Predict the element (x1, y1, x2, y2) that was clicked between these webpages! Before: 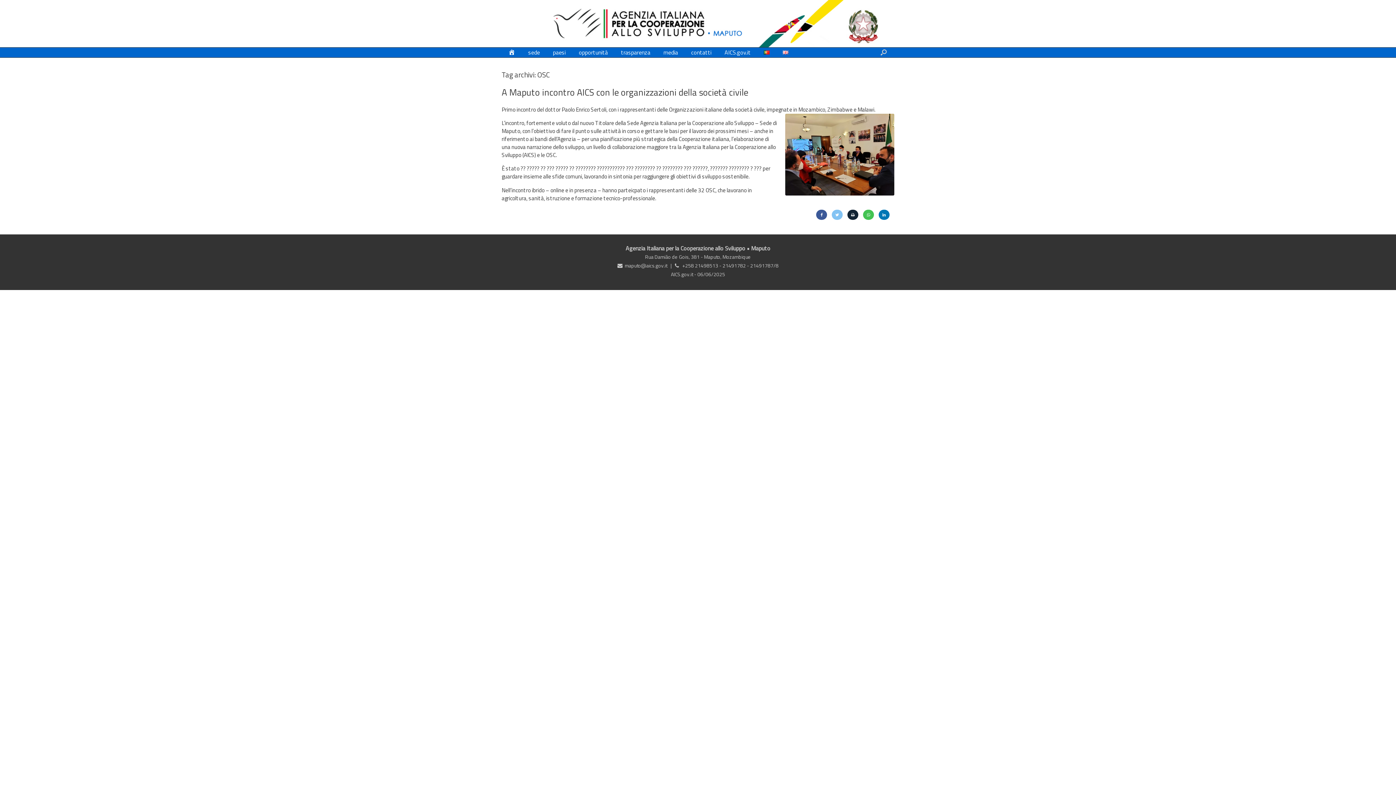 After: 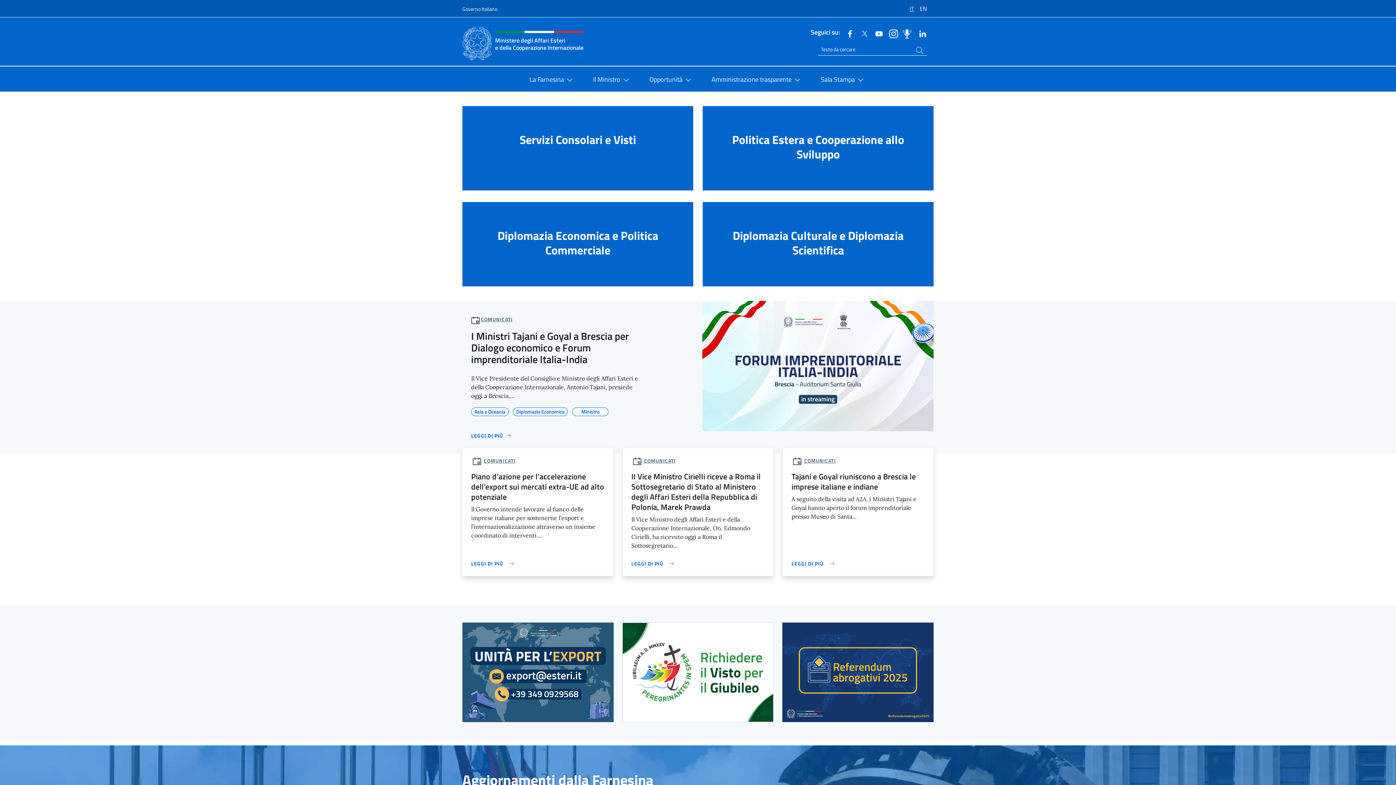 Action: bbox: (843, 40, 894, 49)